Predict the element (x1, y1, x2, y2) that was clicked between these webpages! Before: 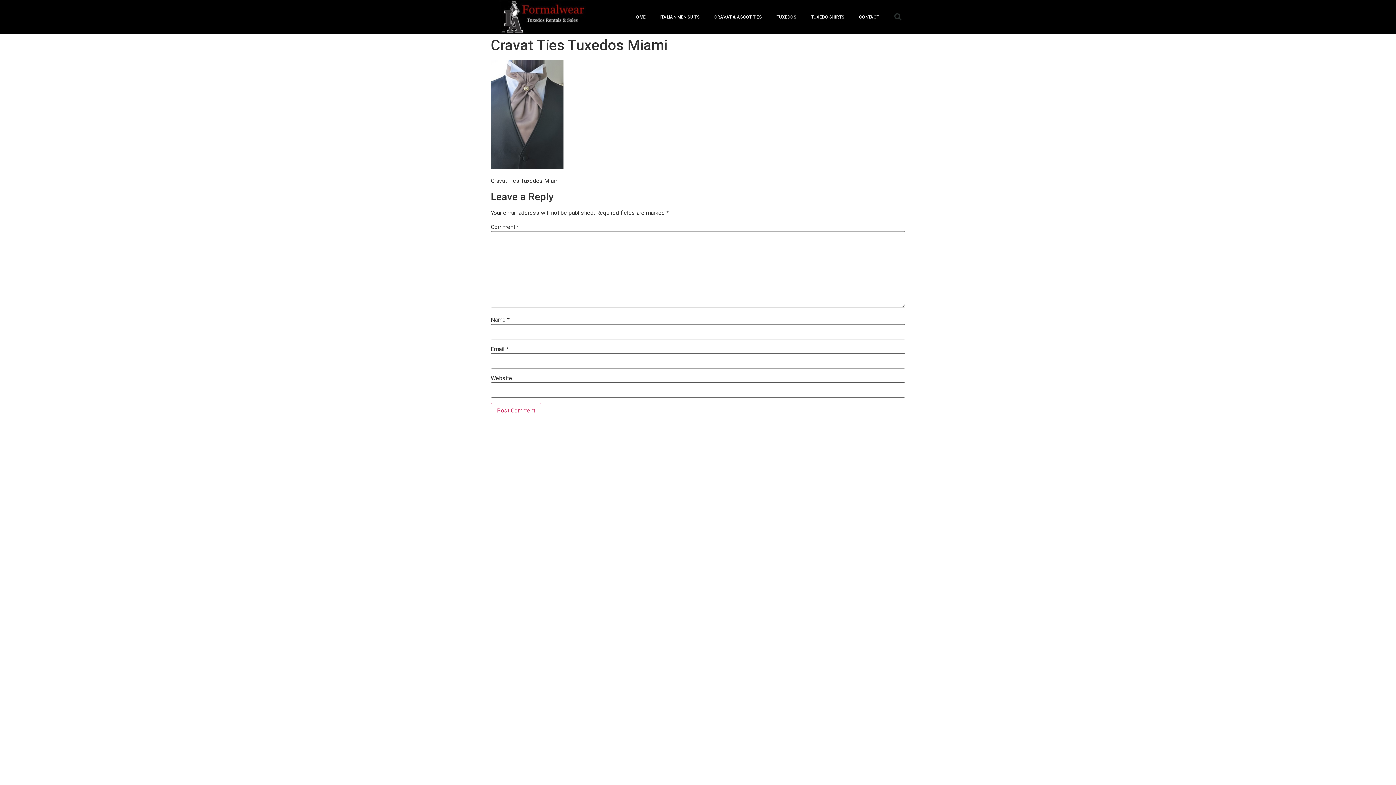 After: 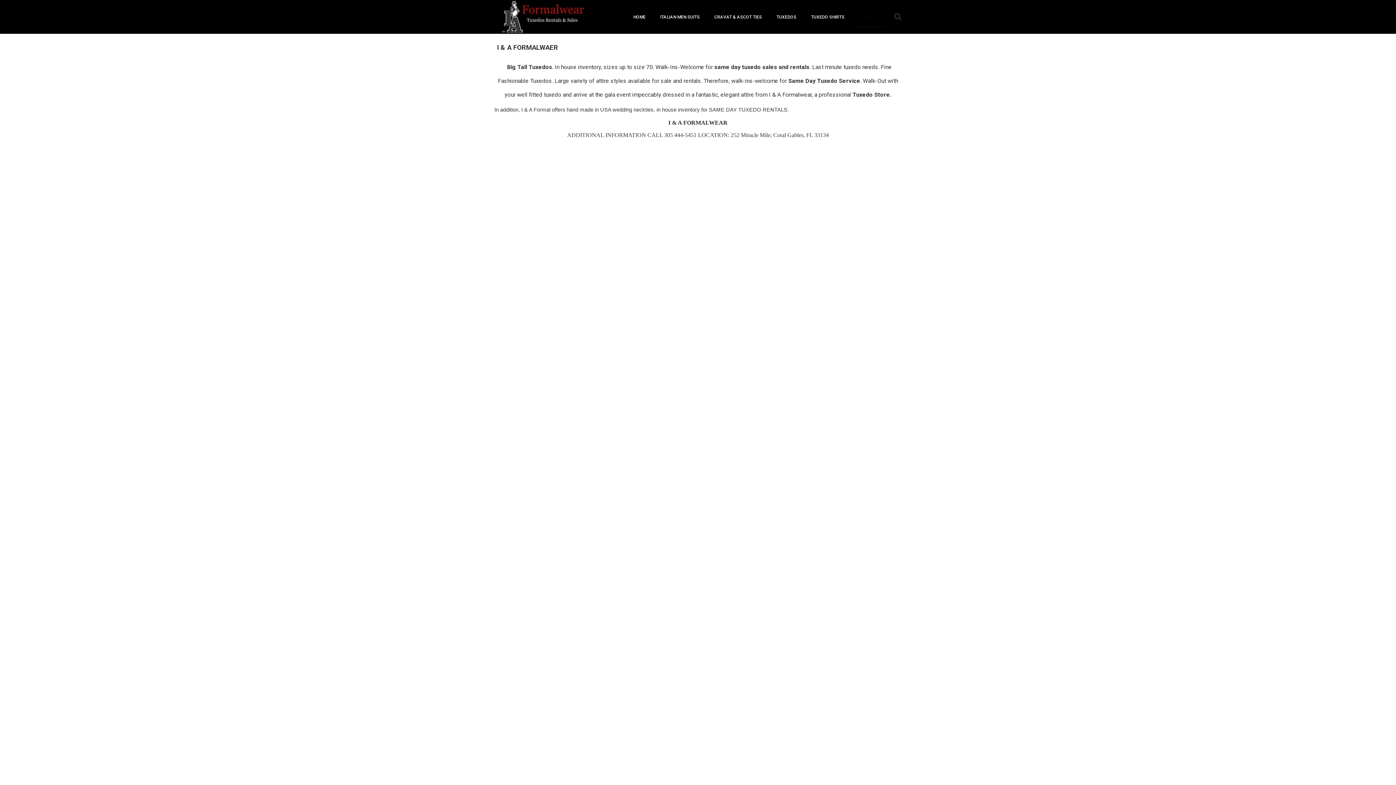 Action: bbox: (852, 6, 886, 27) label: CONTACT